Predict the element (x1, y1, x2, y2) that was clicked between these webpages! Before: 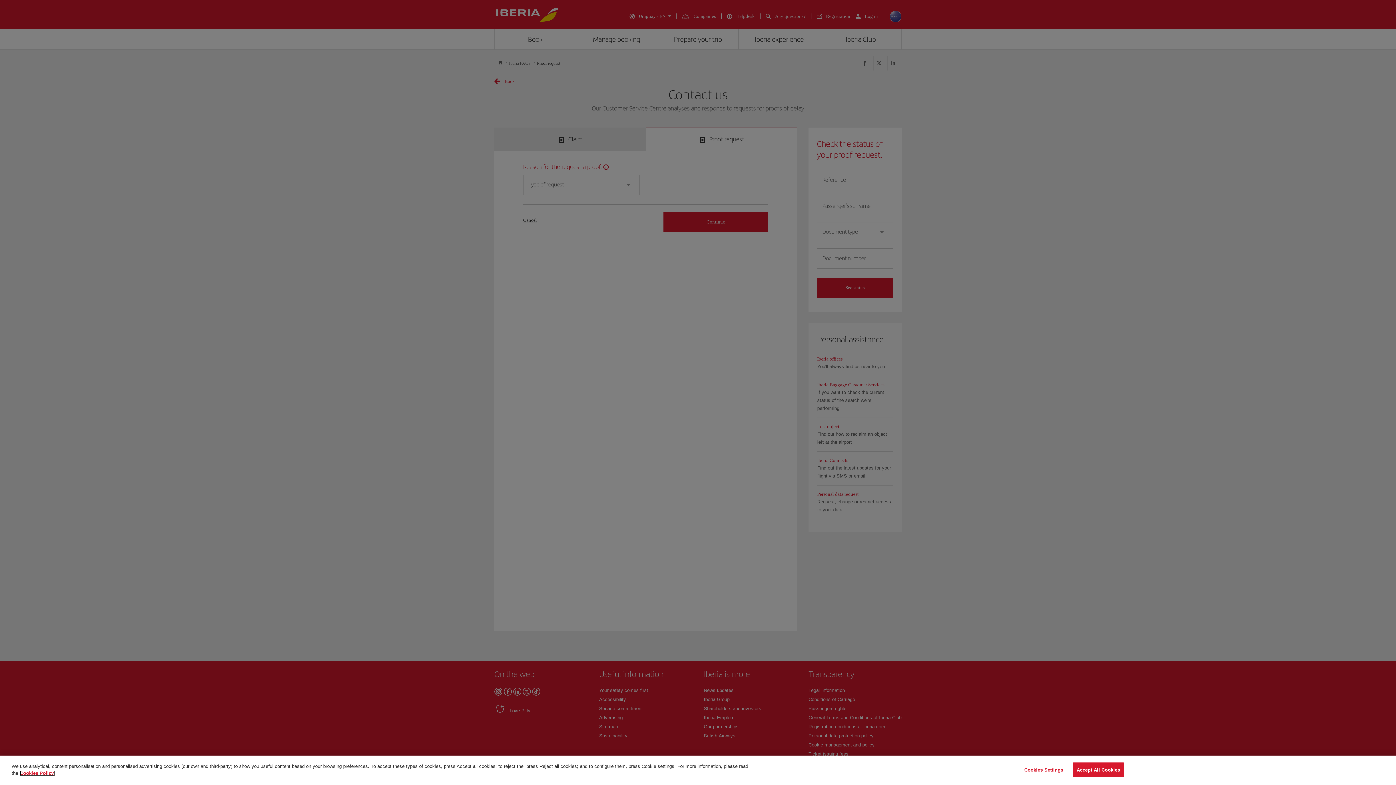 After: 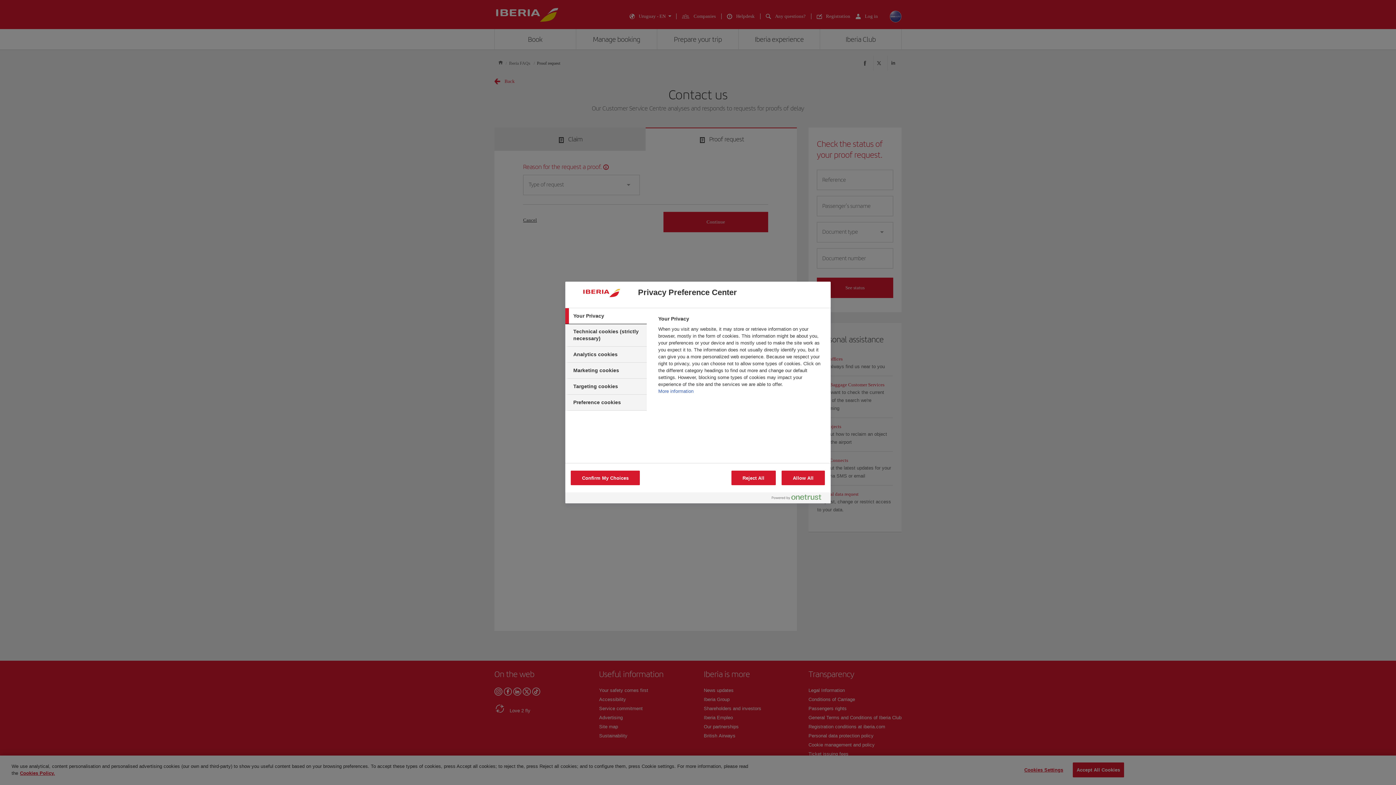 Action: bbox: (1021, 763, 1066, 777) label: Cookies Settings